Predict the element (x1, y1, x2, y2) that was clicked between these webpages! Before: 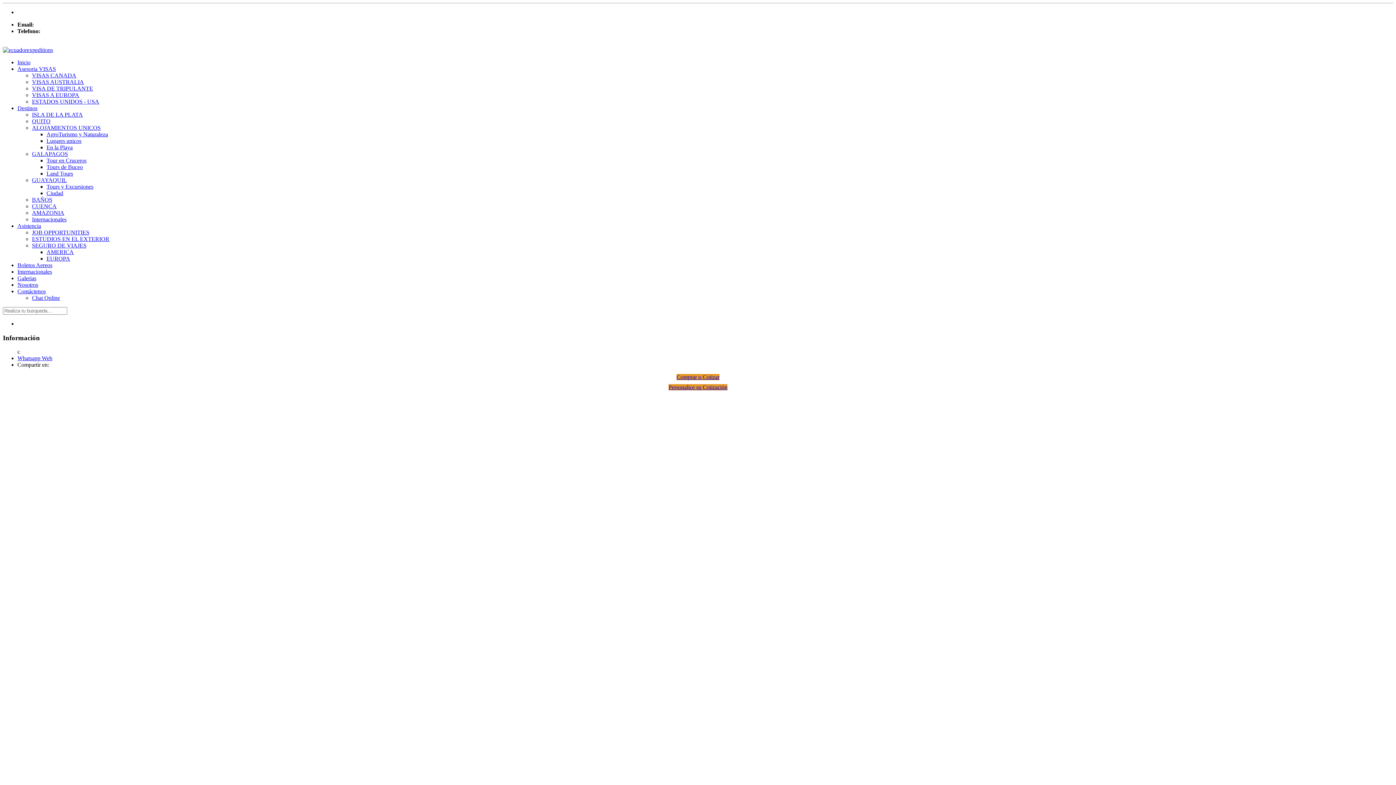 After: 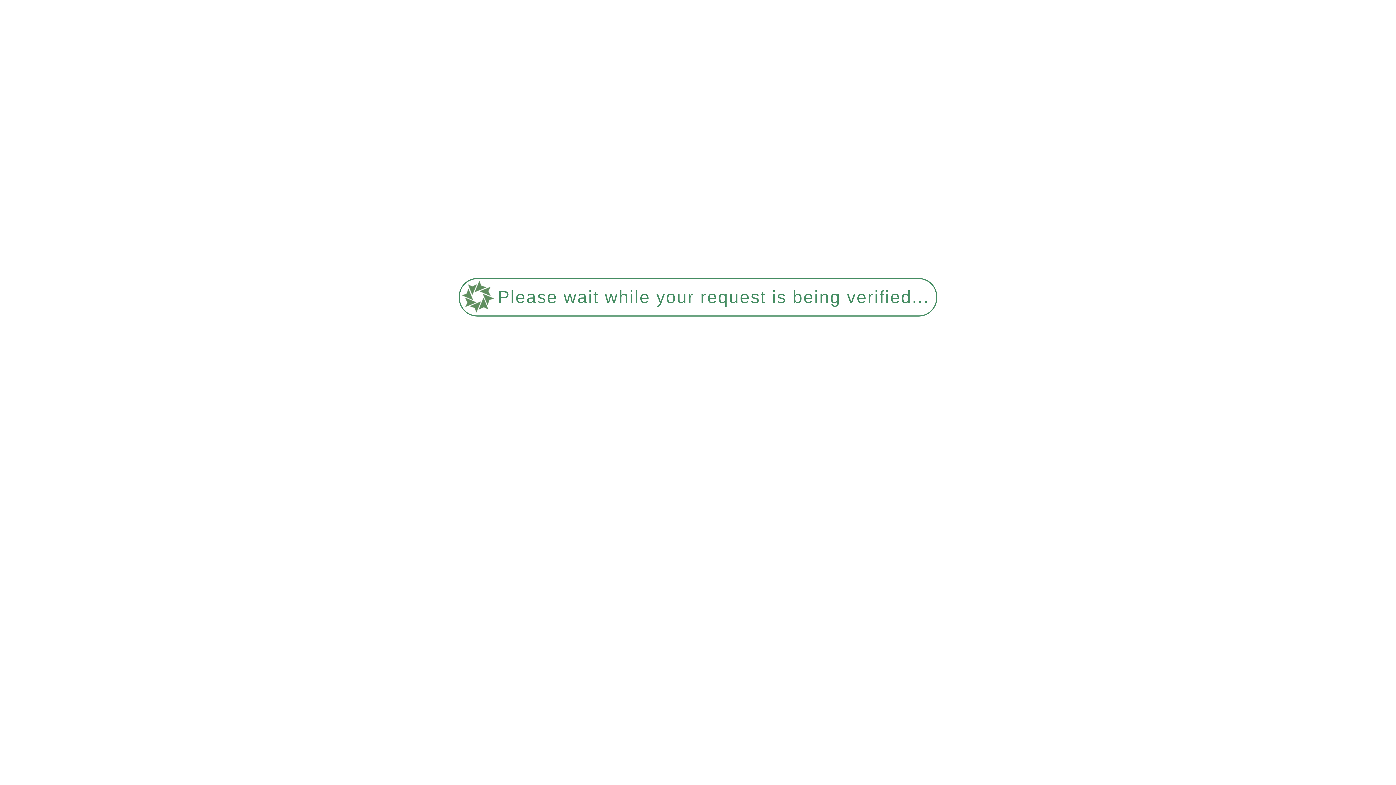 Action: bbox: (17, 105, 37, 111) label: Destinos